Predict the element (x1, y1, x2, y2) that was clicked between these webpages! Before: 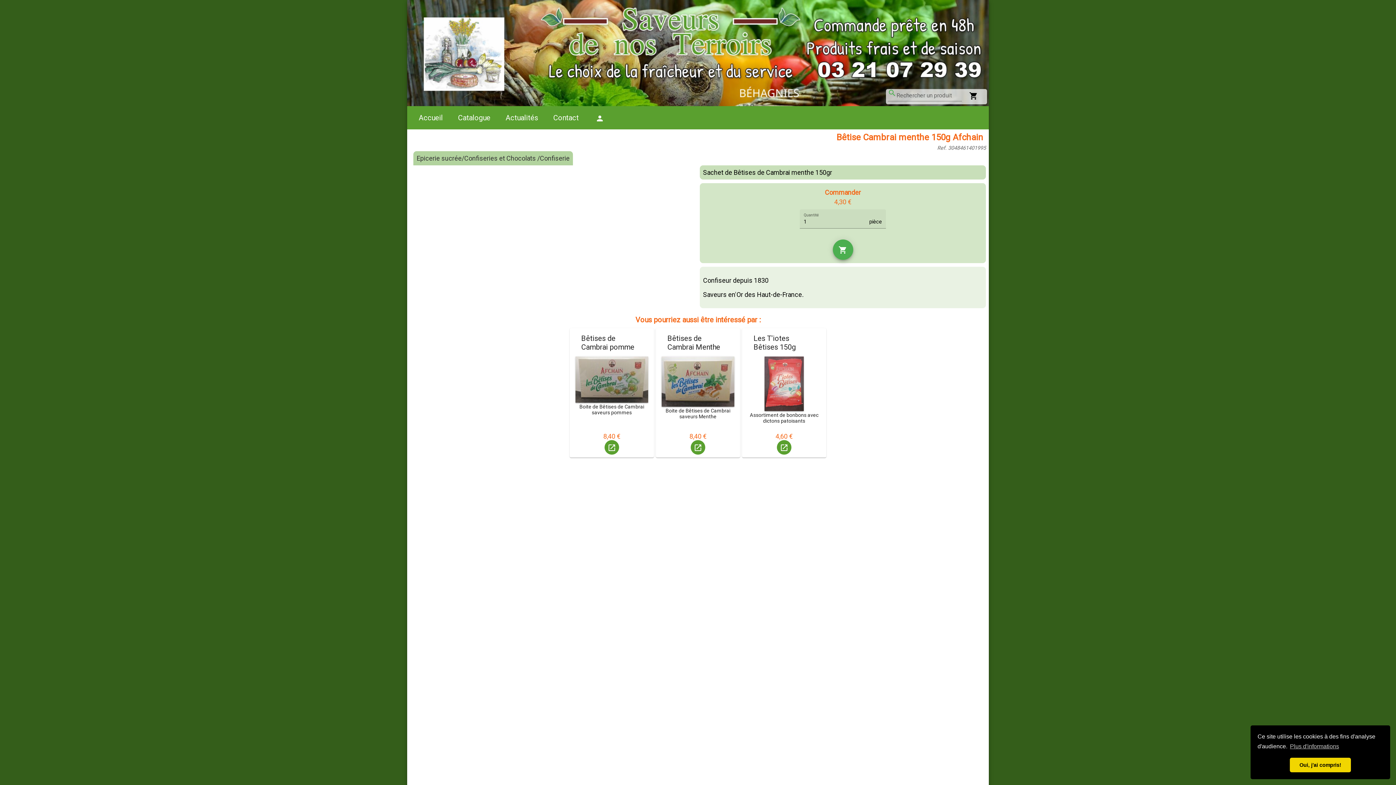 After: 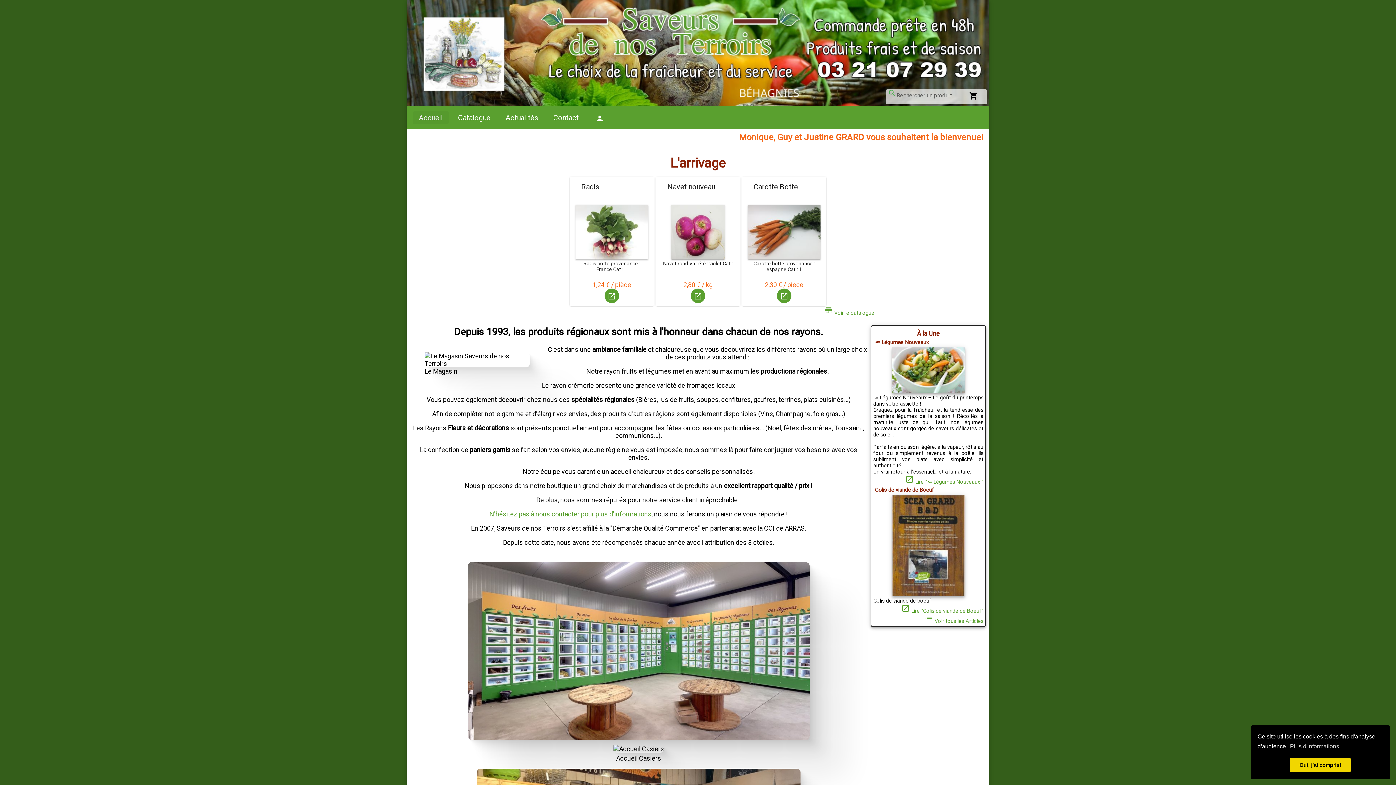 Action: bbox: (413, 111, 448, 124) label: Accueil